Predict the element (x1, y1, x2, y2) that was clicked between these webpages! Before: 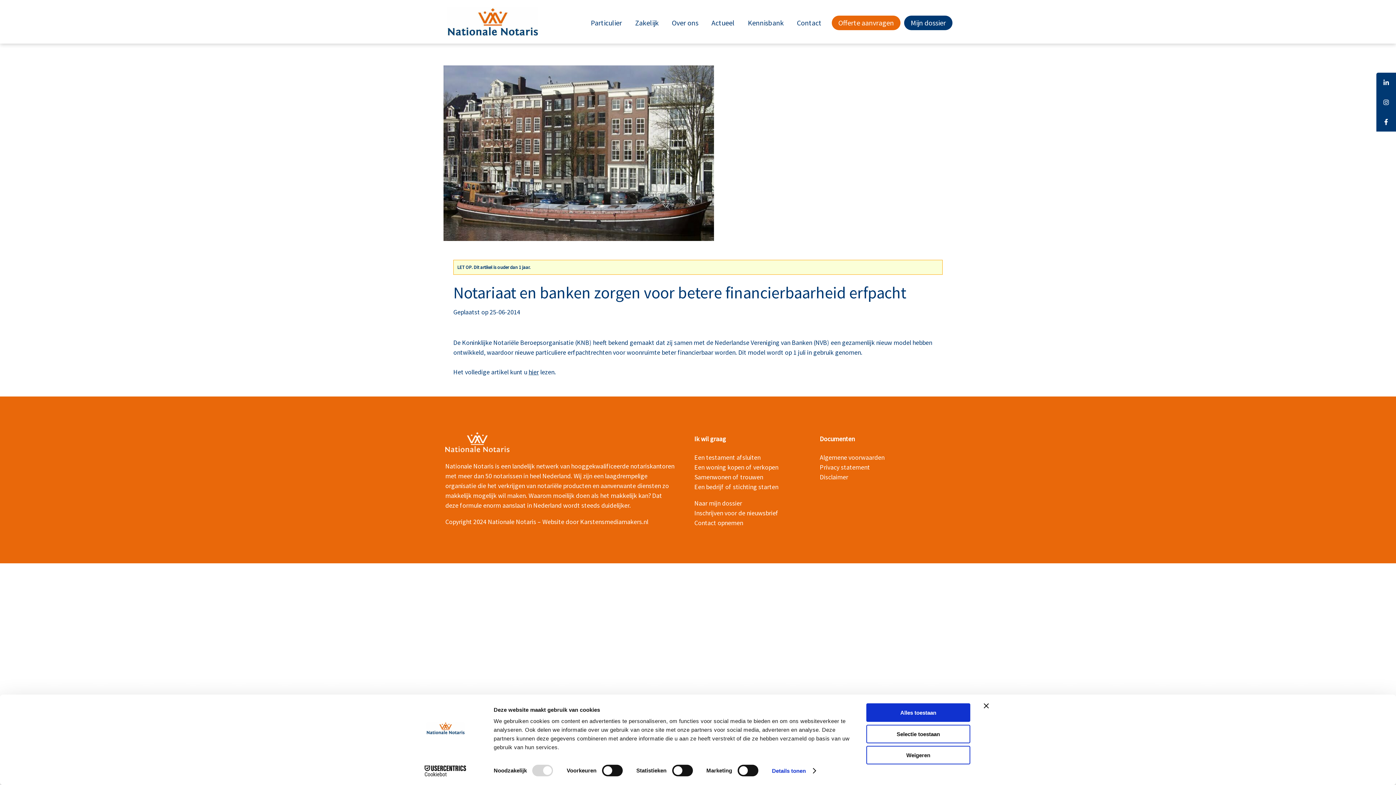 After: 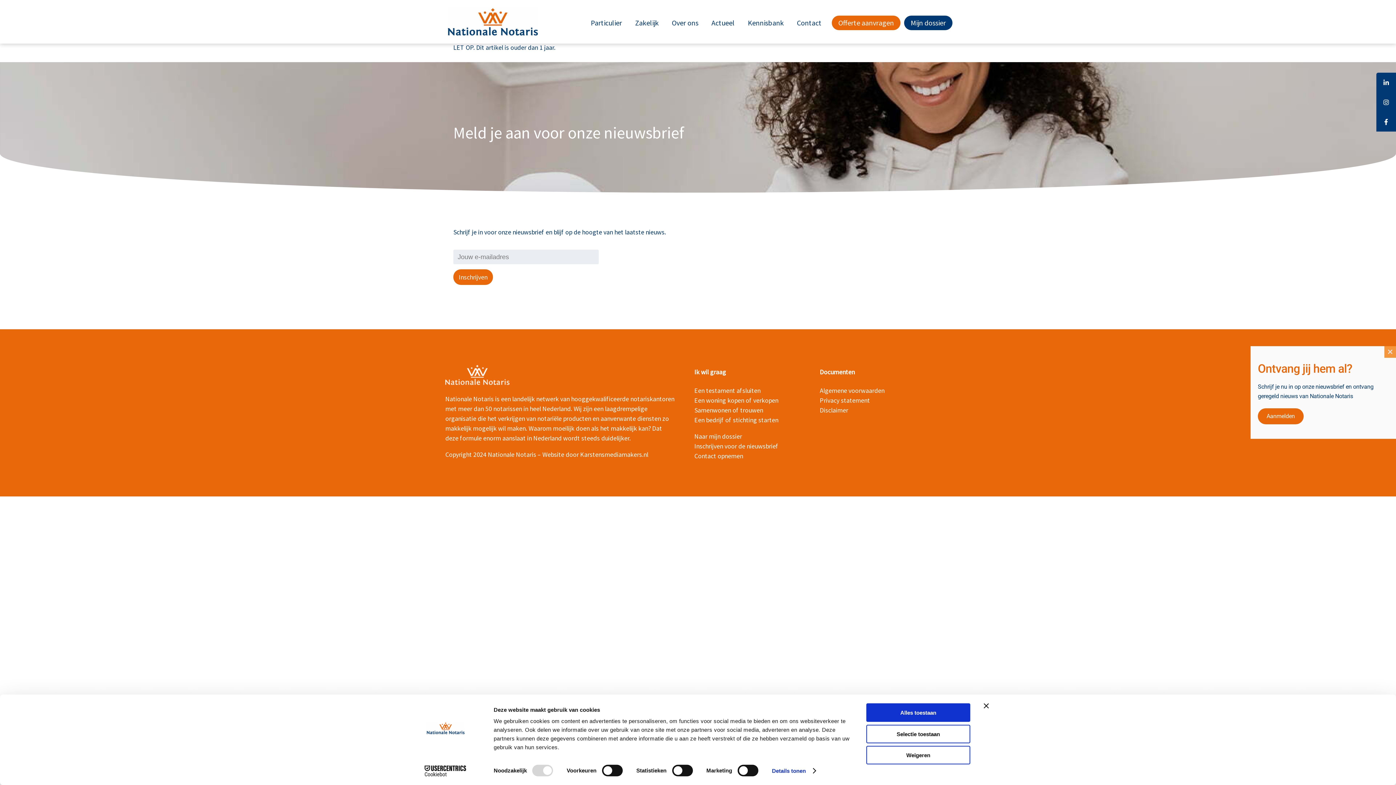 Action: label: Inschrijven voor de nieuwsbrief bbox: (694, 509, 778, 517)